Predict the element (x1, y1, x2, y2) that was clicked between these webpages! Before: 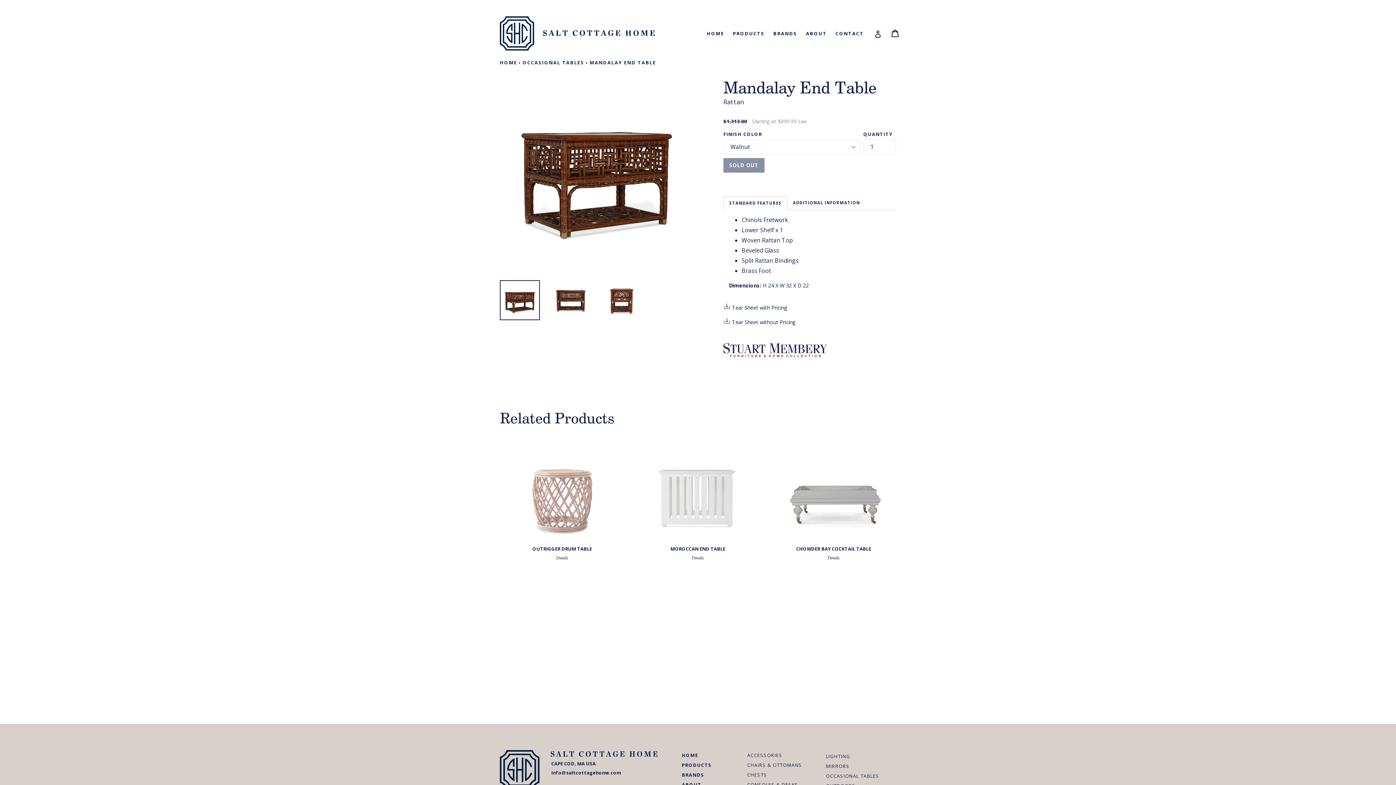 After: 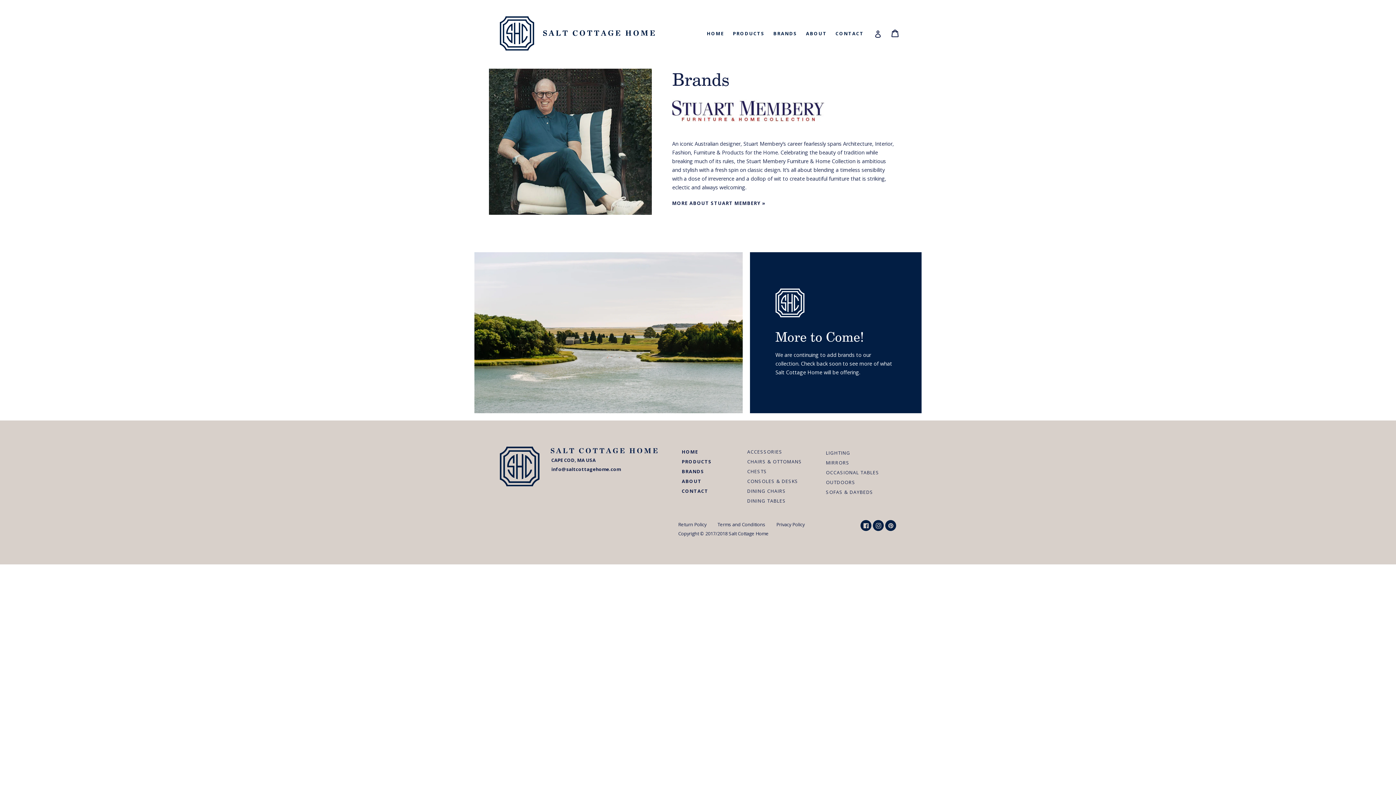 Action: bbox: (682, 771, 704, 778) label: BRANDS